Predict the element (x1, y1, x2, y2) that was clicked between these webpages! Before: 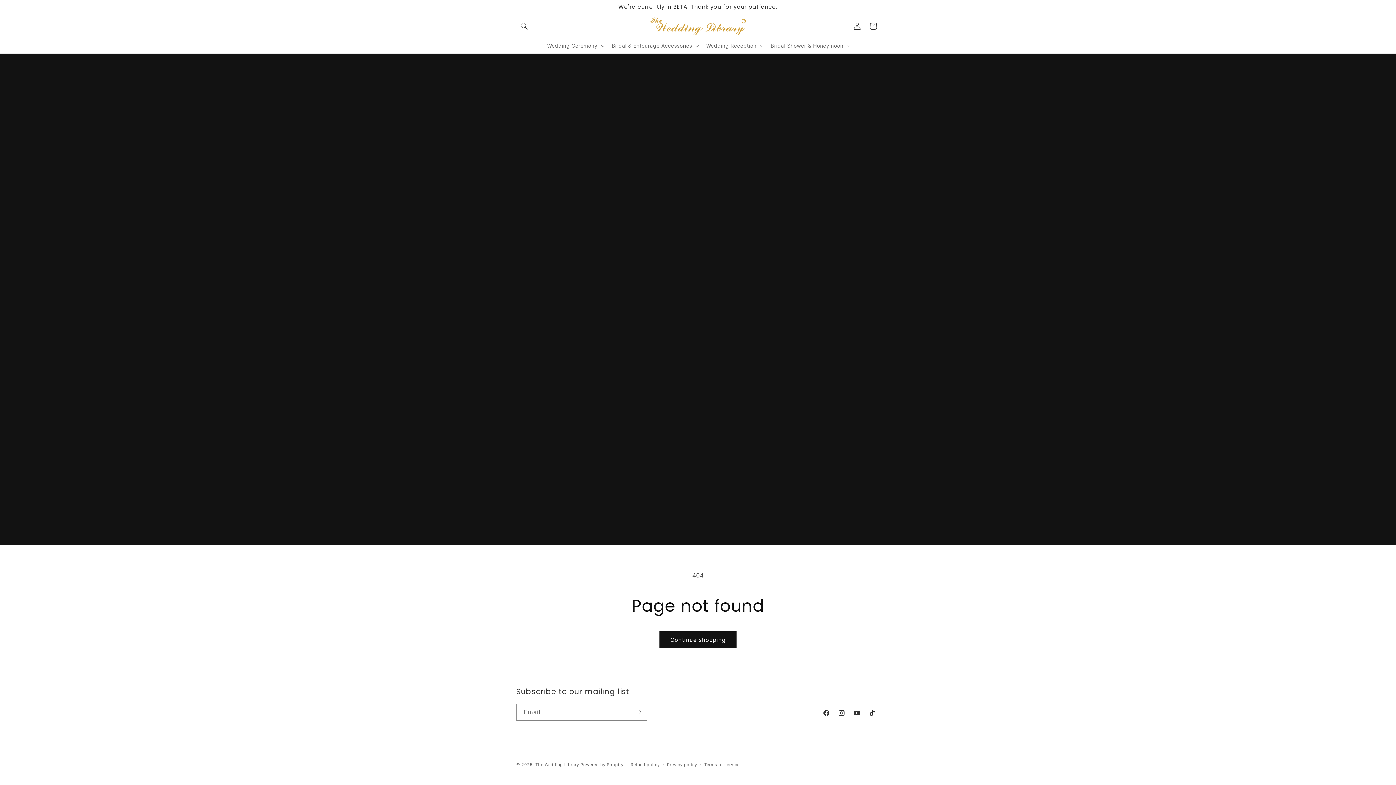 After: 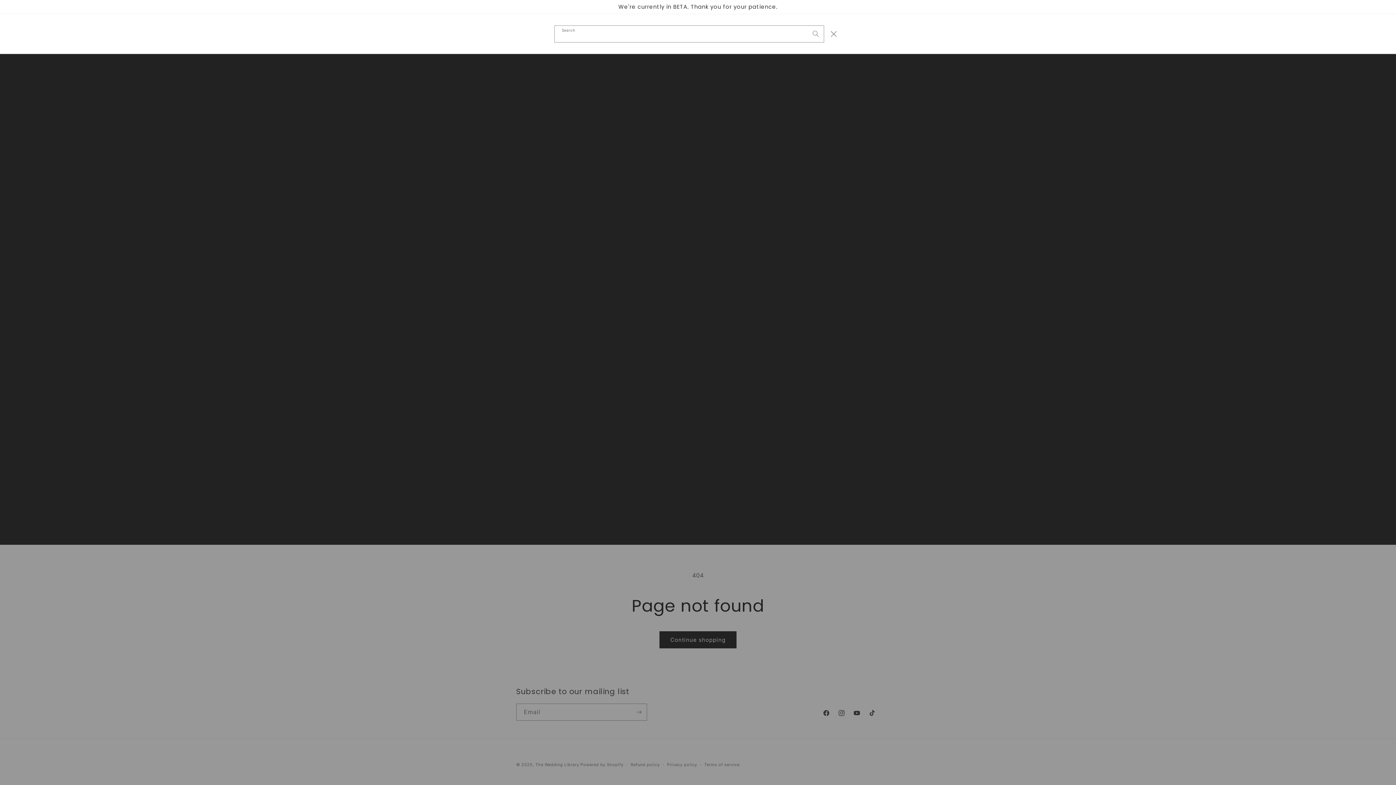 Action: label: Search bbox: (516, 18, 532, 34)